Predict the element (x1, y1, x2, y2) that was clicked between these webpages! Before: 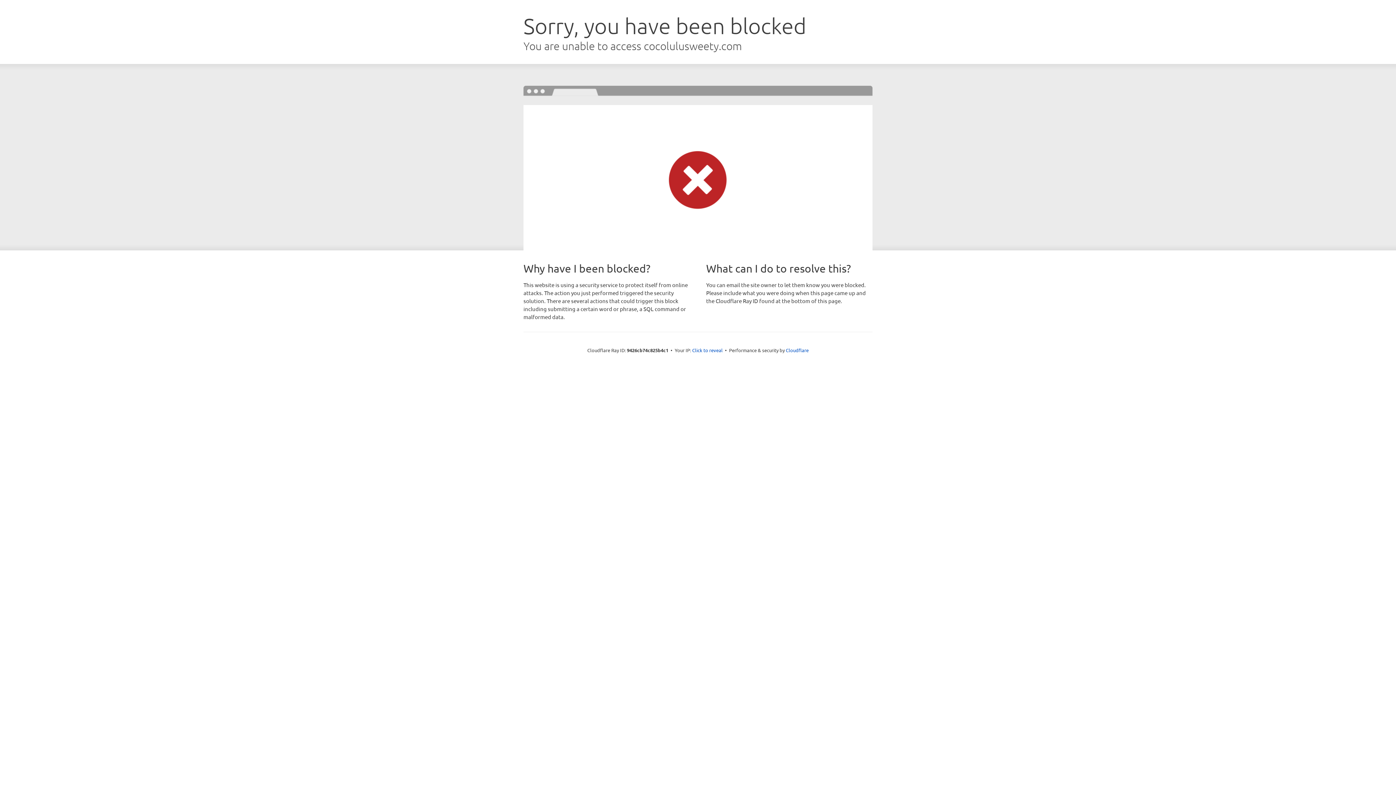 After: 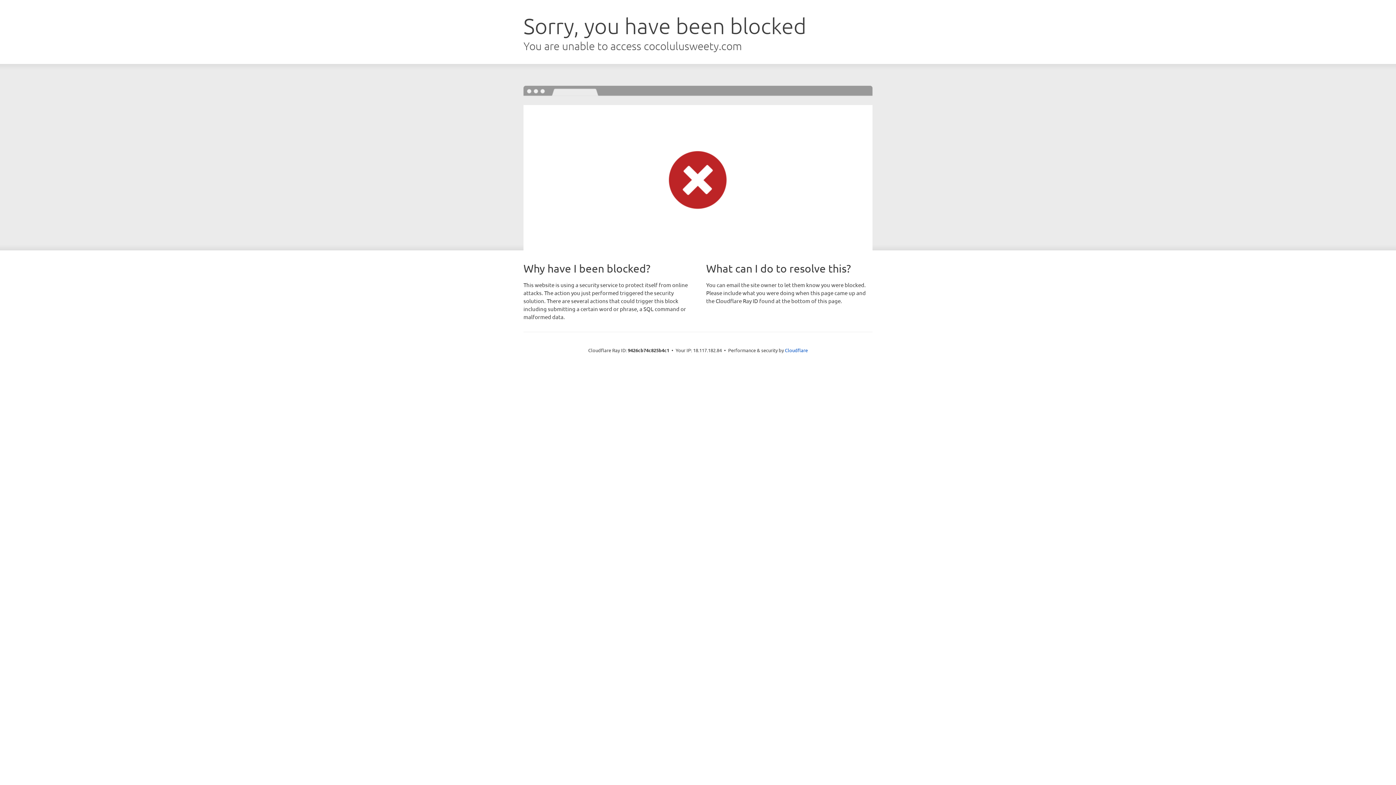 Action: bbox: (692, 346, 722, 353) label: Click to reveal